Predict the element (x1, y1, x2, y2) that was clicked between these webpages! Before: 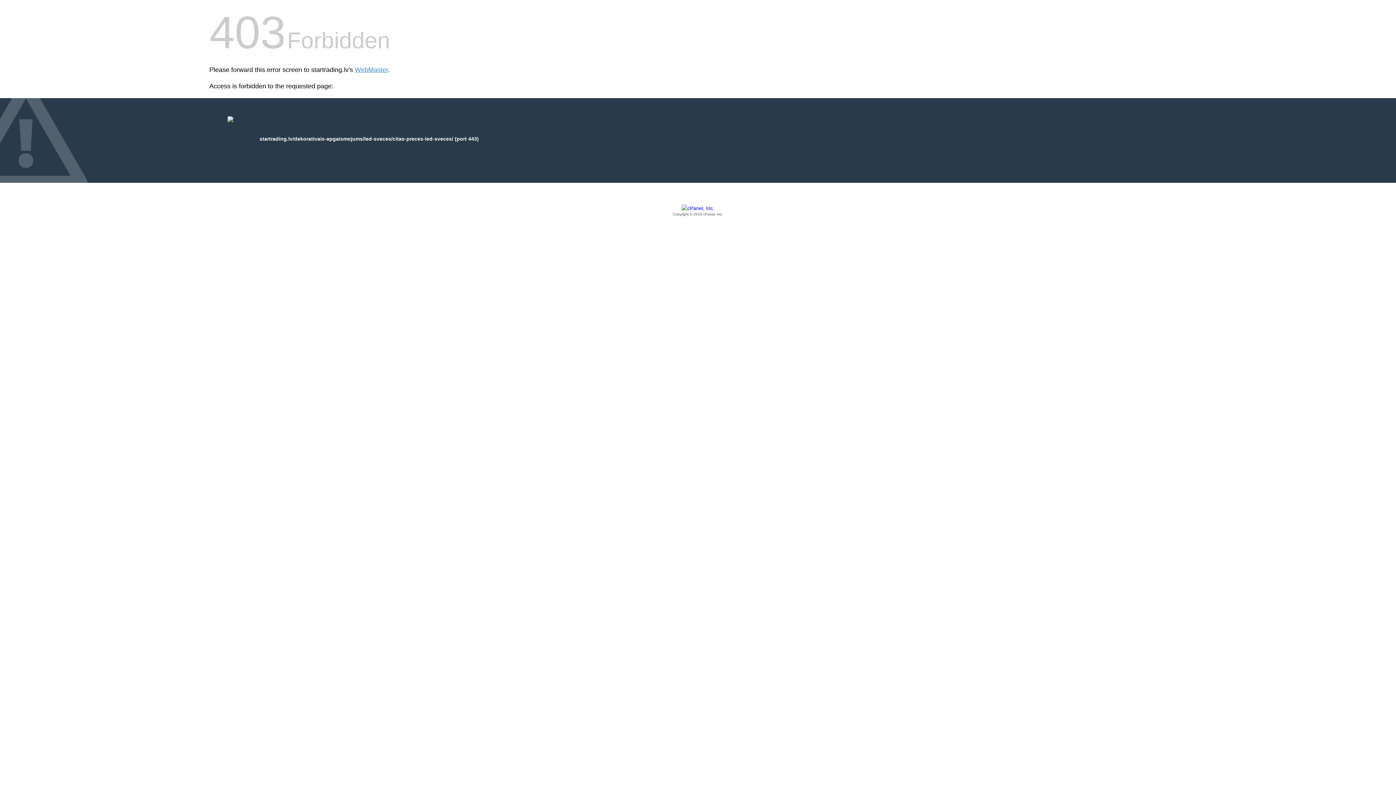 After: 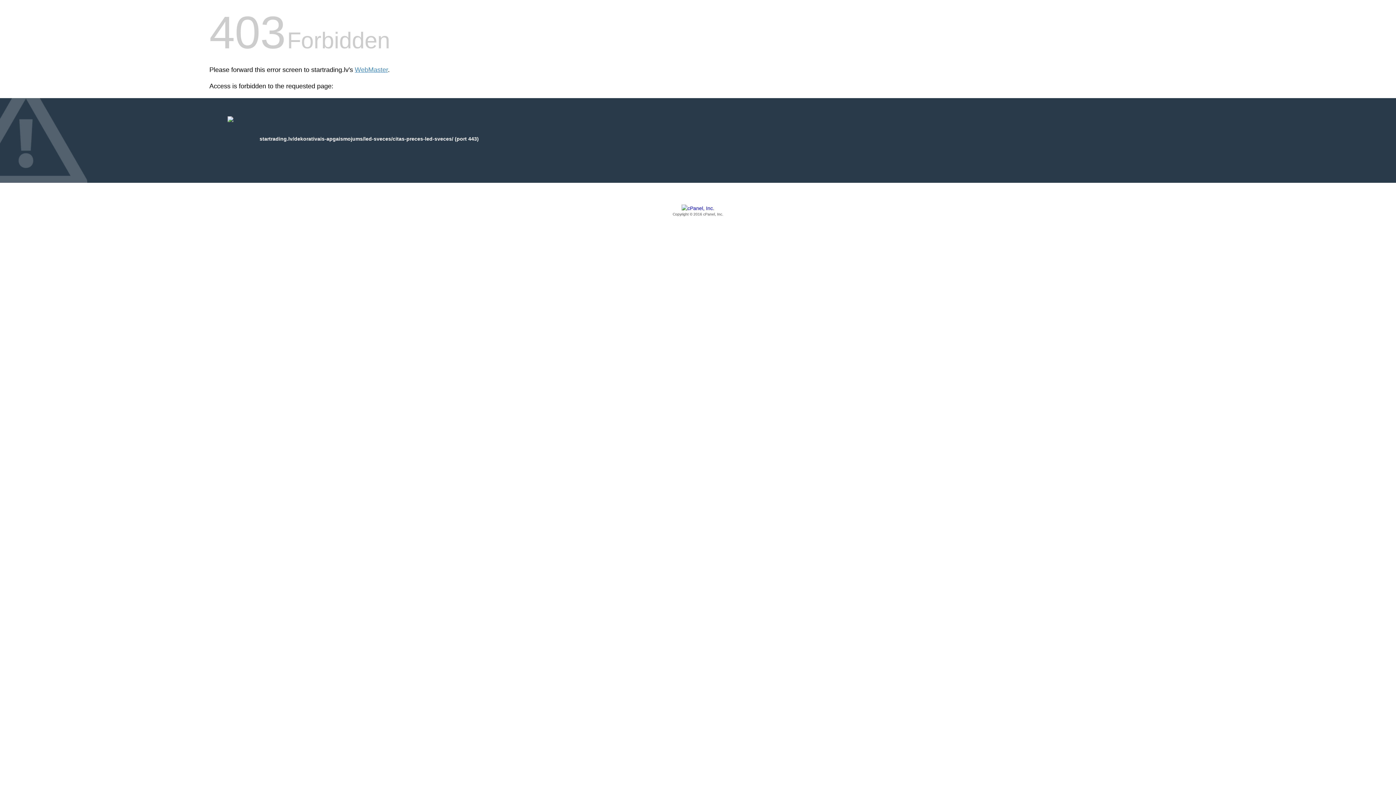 Action: label: Copyright © 2016 cPanel, Inc. bbox: (209, 205, 1186, 217)